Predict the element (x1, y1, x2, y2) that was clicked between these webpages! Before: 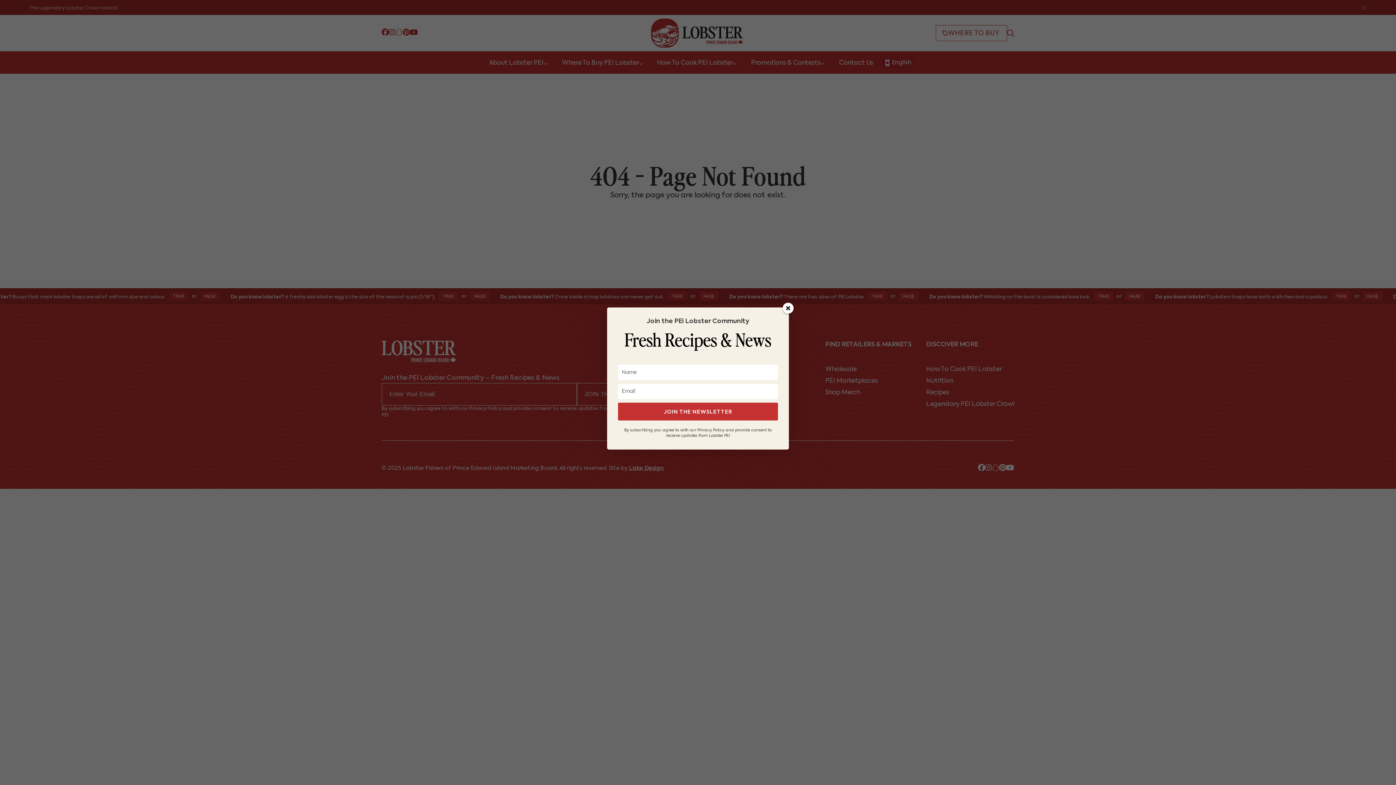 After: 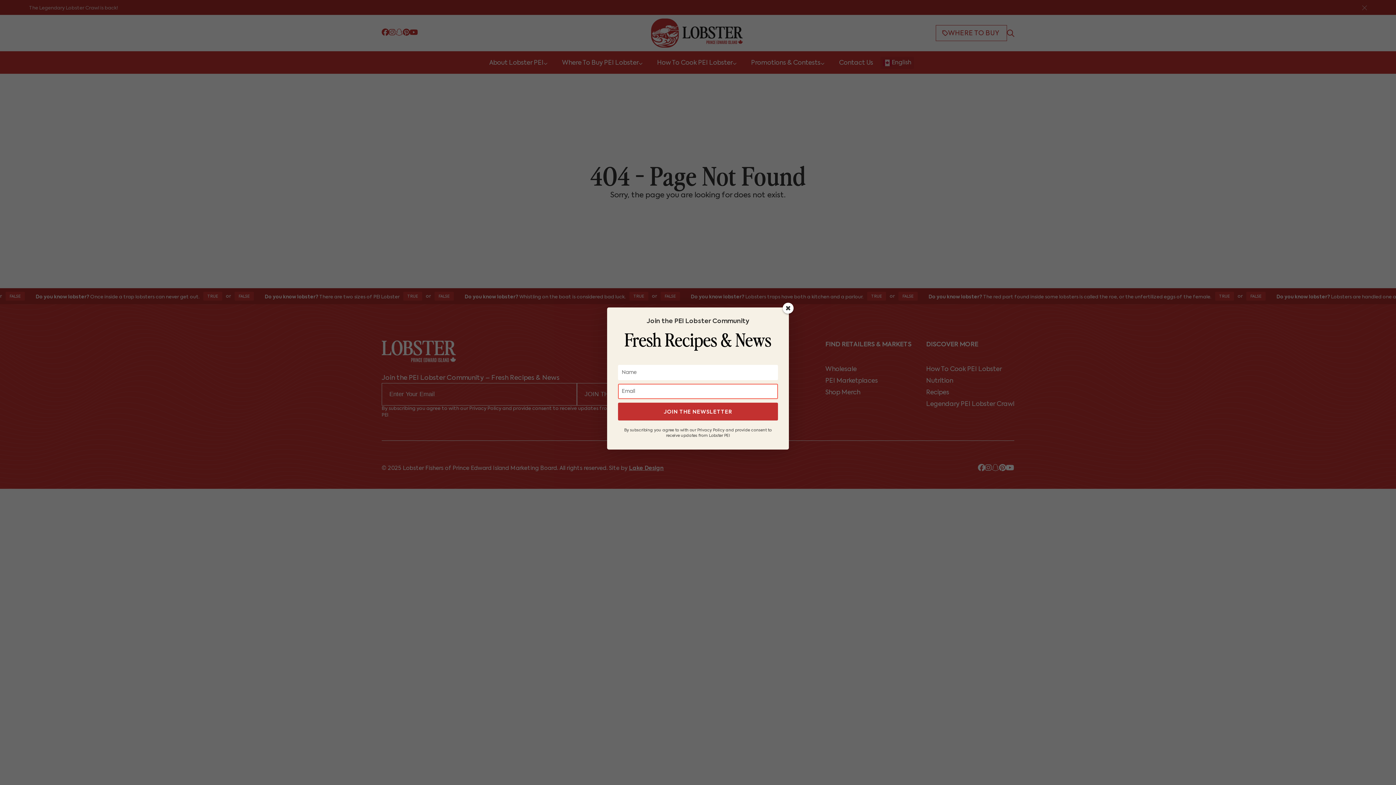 Action: bbox: (618, 402, 778, 420) label: JOIN THE NEWSLETTER